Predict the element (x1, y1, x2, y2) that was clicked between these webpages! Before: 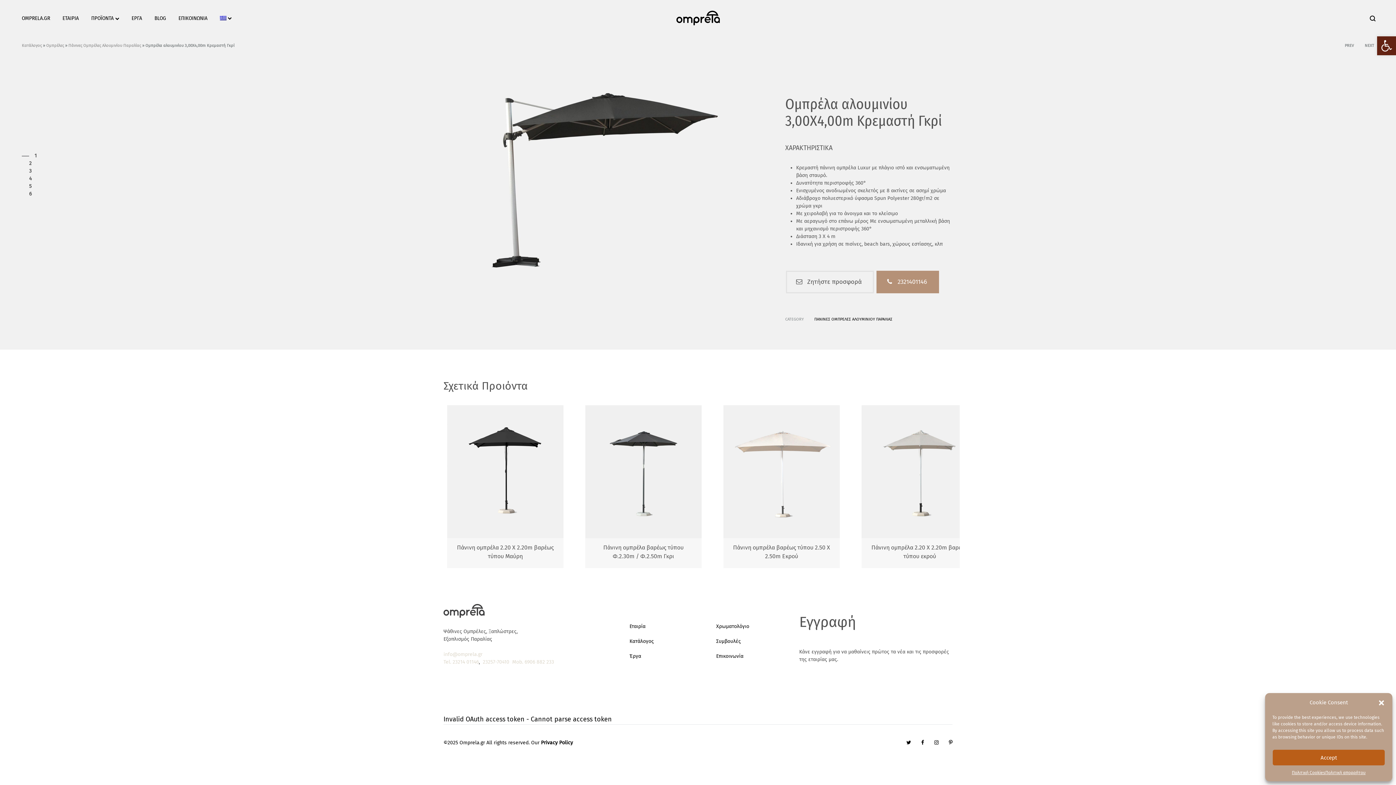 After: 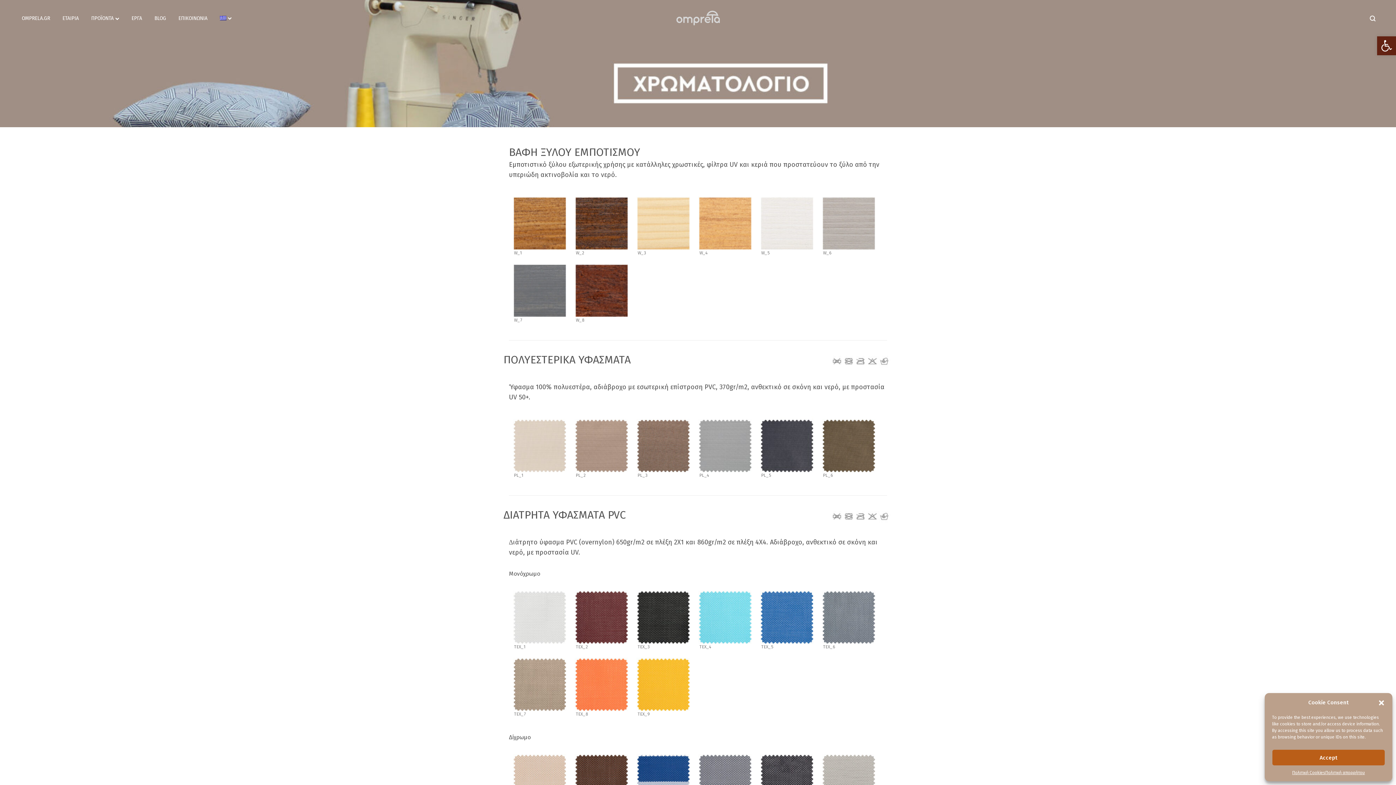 Action: bbox: (716, 622, 749, 630) label: Χρωματολόγιο